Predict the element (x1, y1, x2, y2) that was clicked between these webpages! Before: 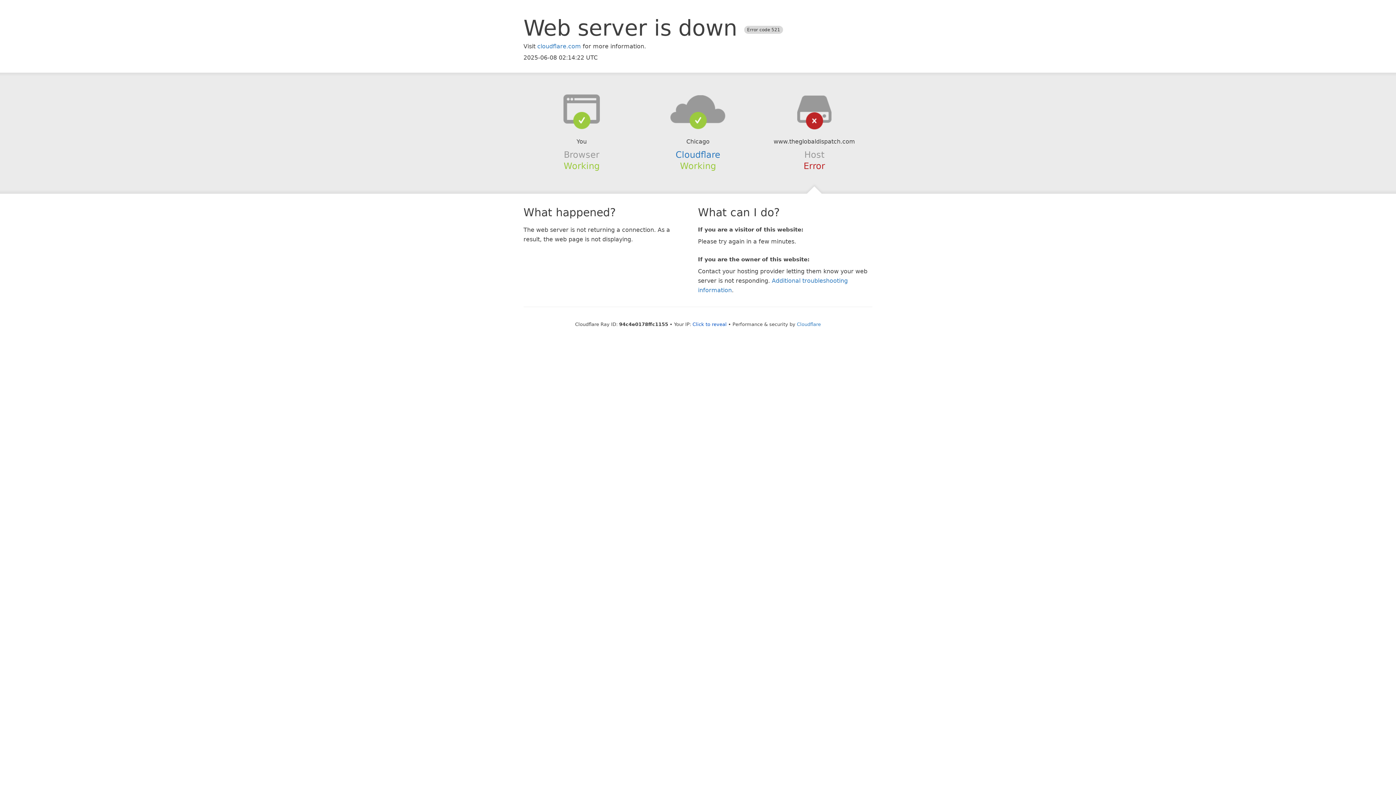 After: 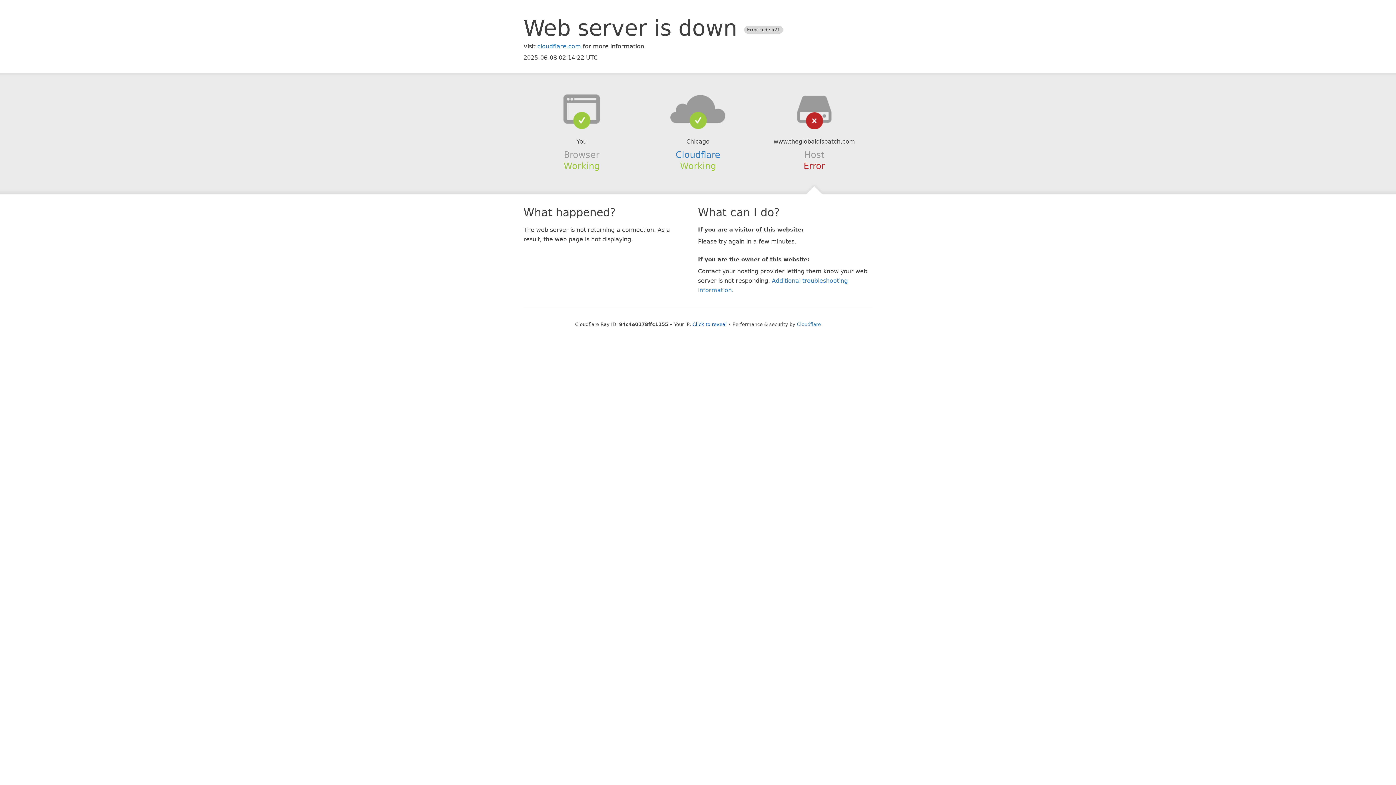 Action: bbox: (639, 94, 756, 123)